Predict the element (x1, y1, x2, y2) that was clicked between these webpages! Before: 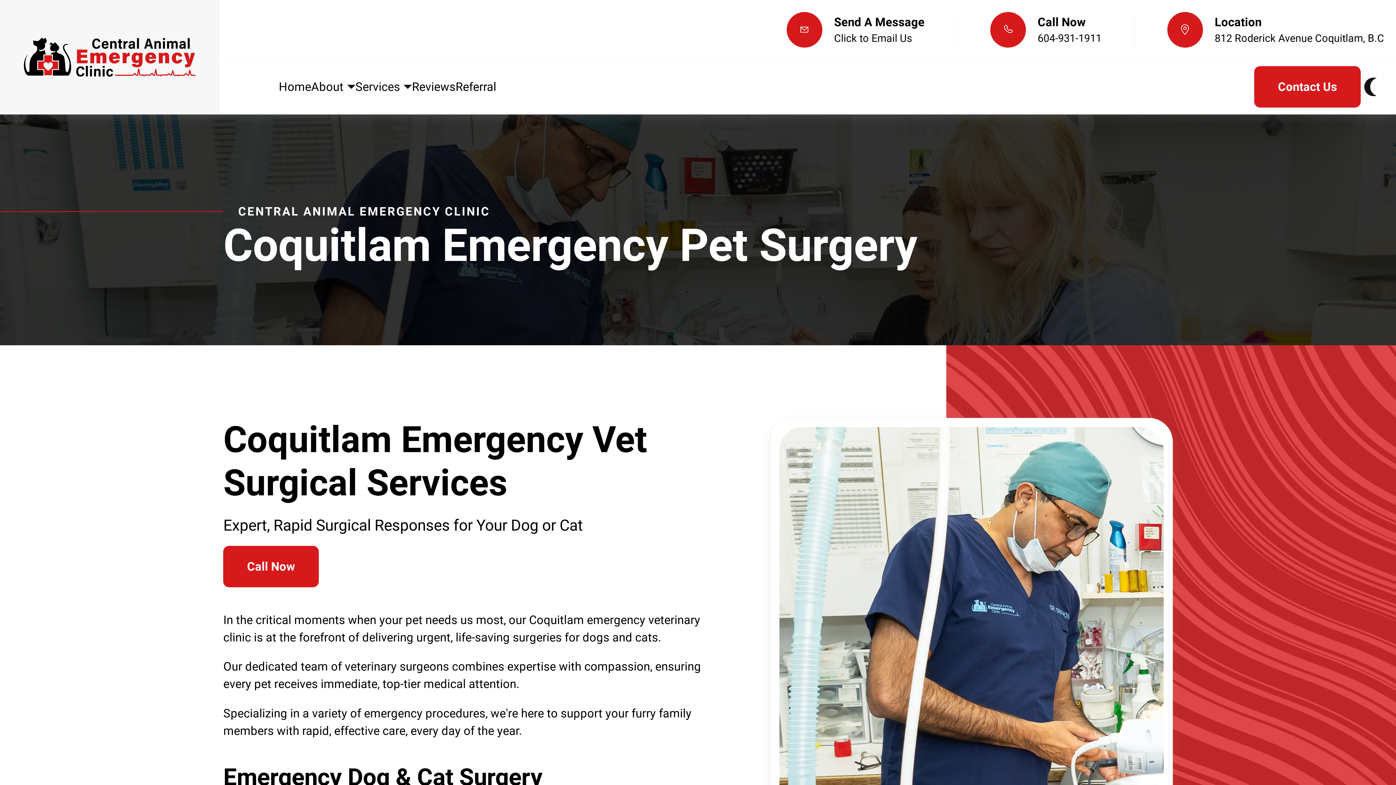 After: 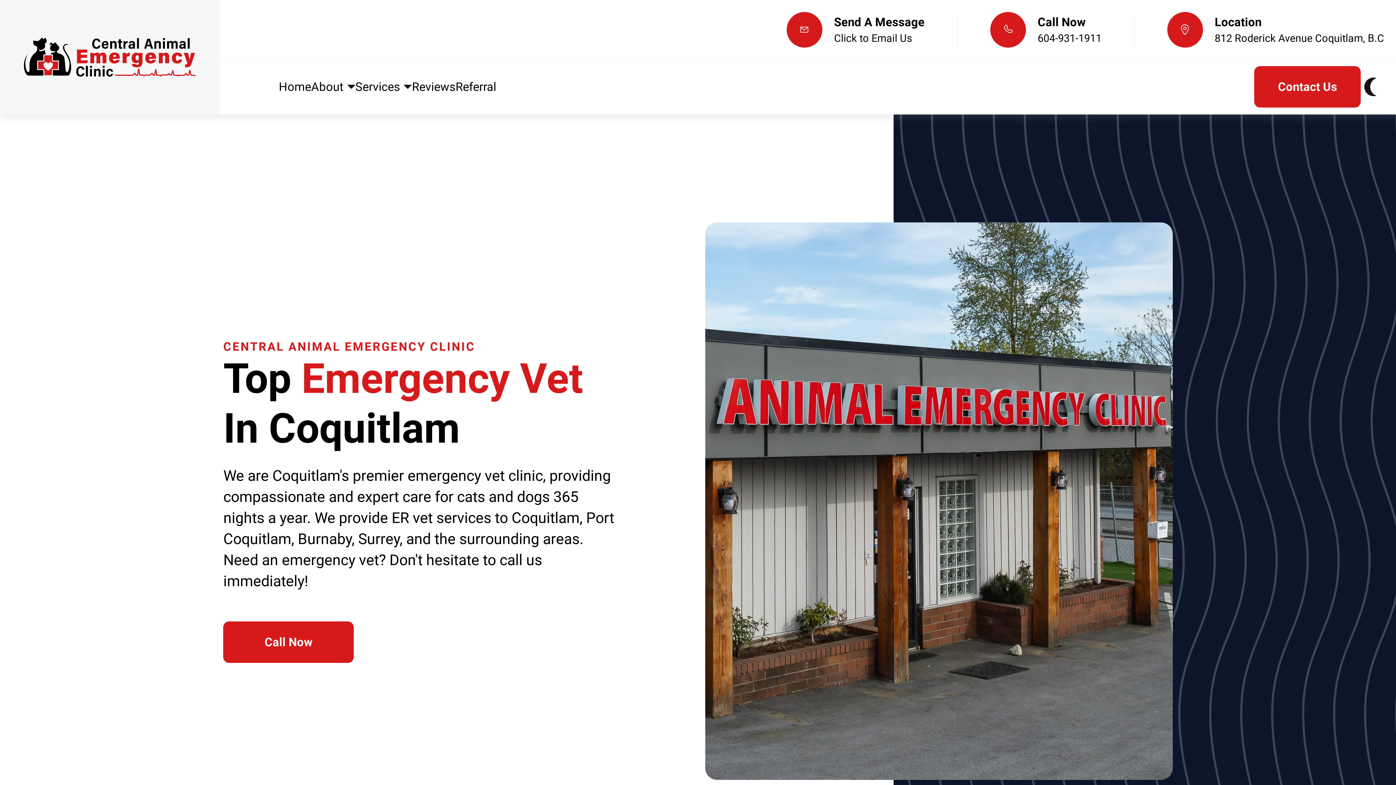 Action: bbox: (278, 83, 311, 90) label: Home